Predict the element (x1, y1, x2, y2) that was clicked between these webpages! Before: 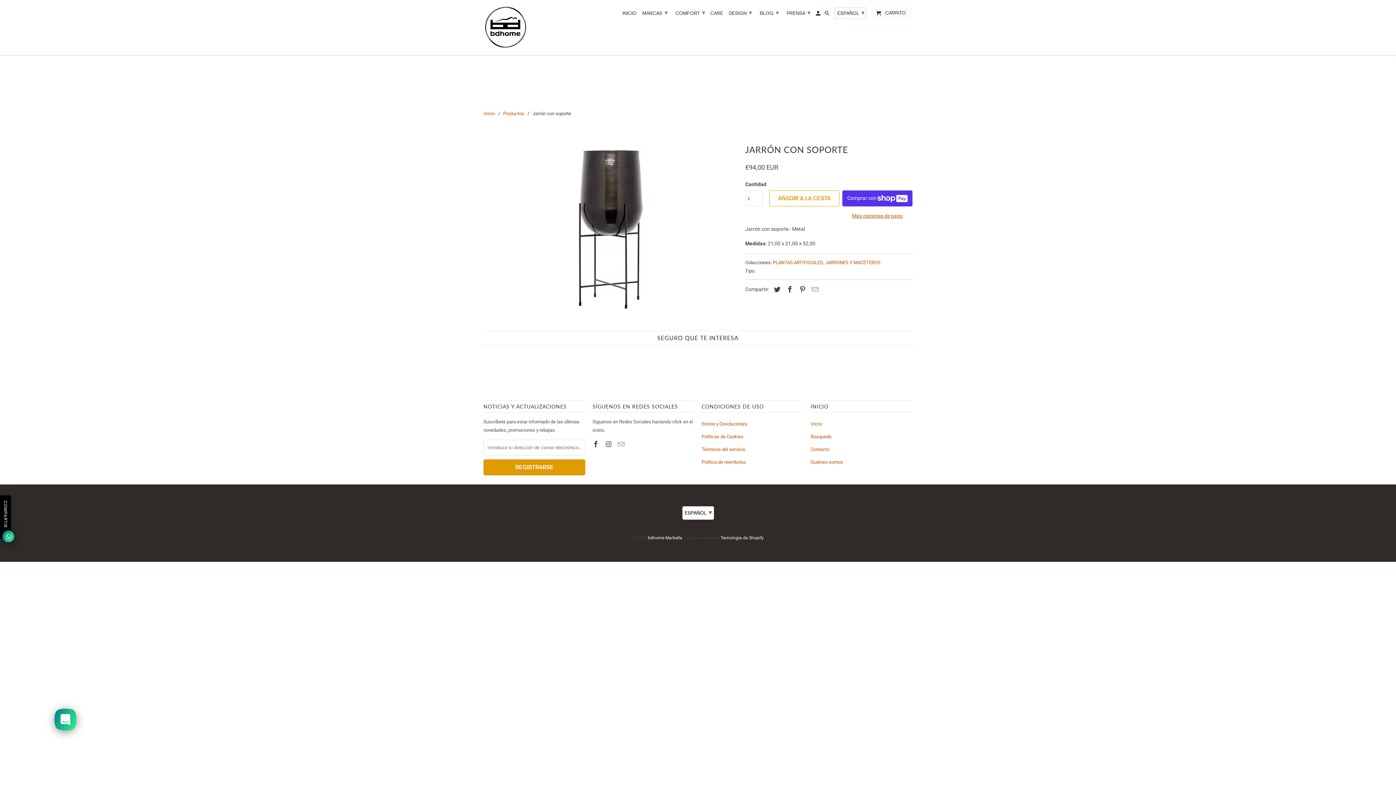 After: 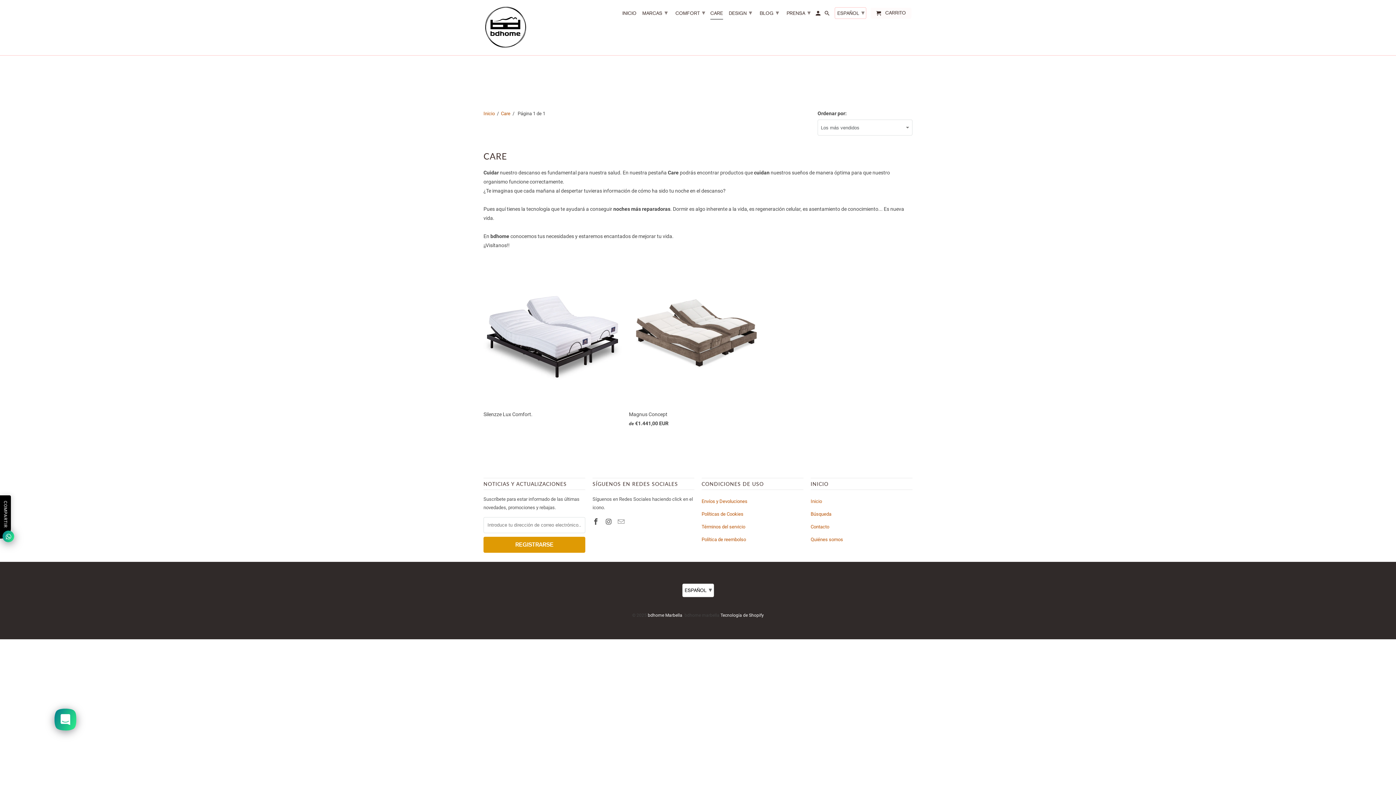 Action: bbox: (710, 10, 723, 18) label: CARE